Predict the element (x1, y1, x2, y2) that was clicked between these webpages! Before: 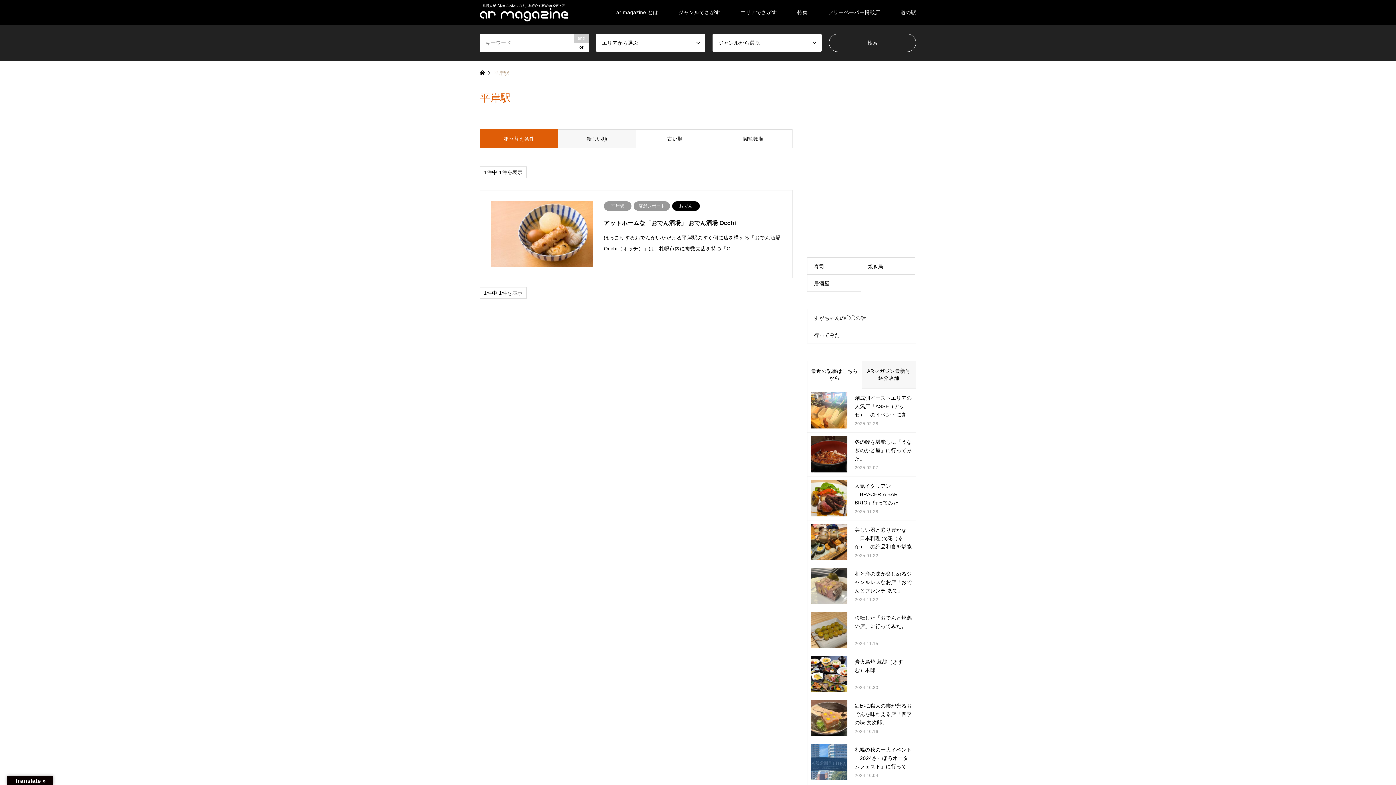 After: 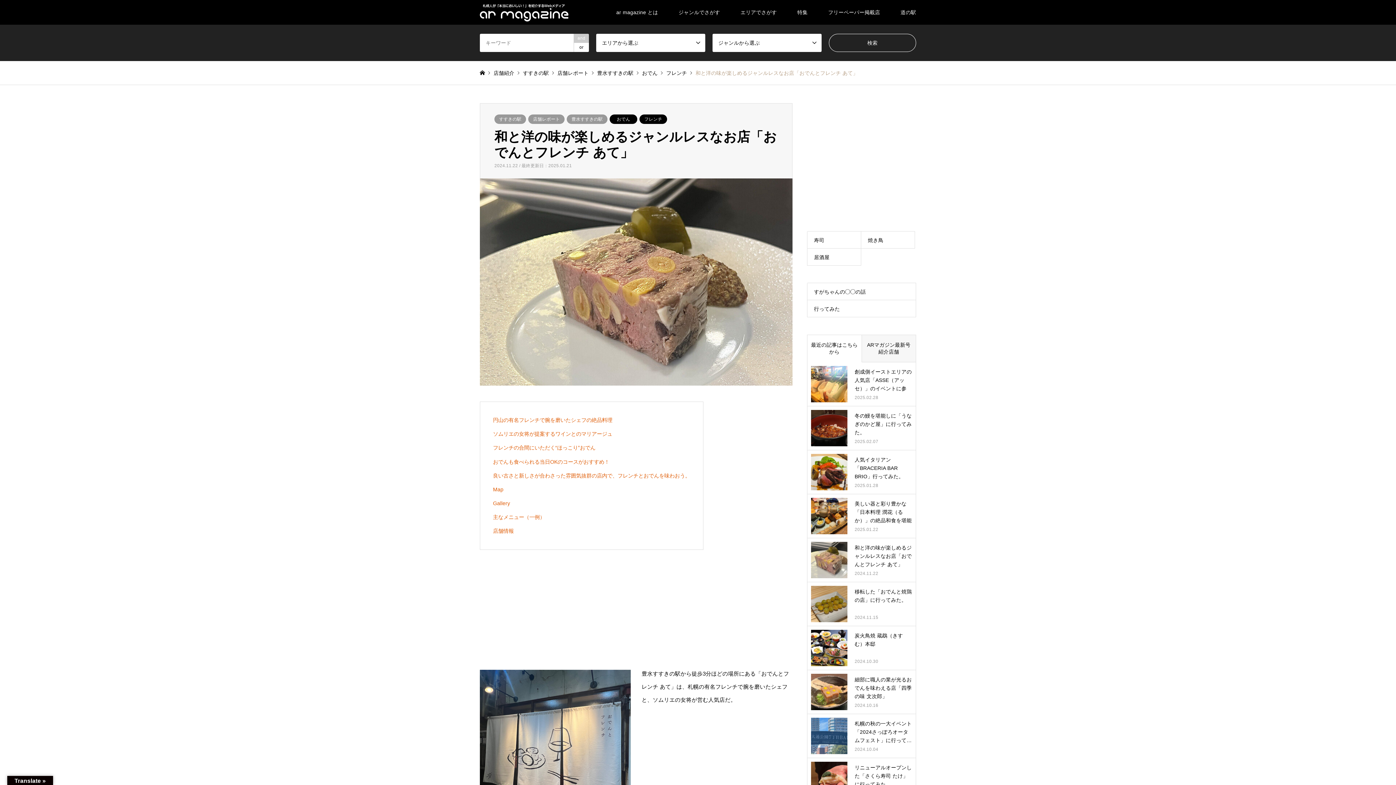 Action: bbox: (811, 568, 912, 604) label: 和と洋の味が楽しめるジャンルレスなお店「おでんとフレンチ あて」

2024.11.22